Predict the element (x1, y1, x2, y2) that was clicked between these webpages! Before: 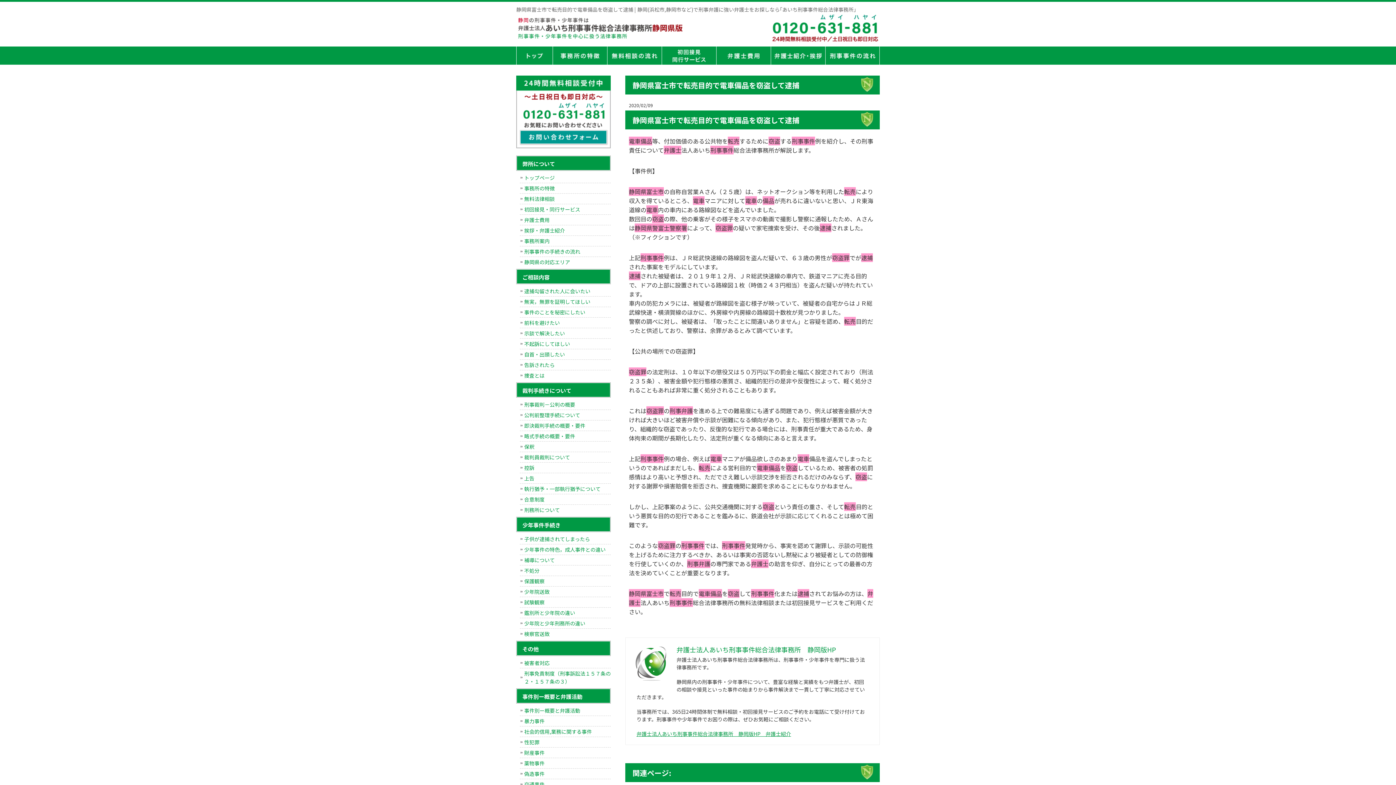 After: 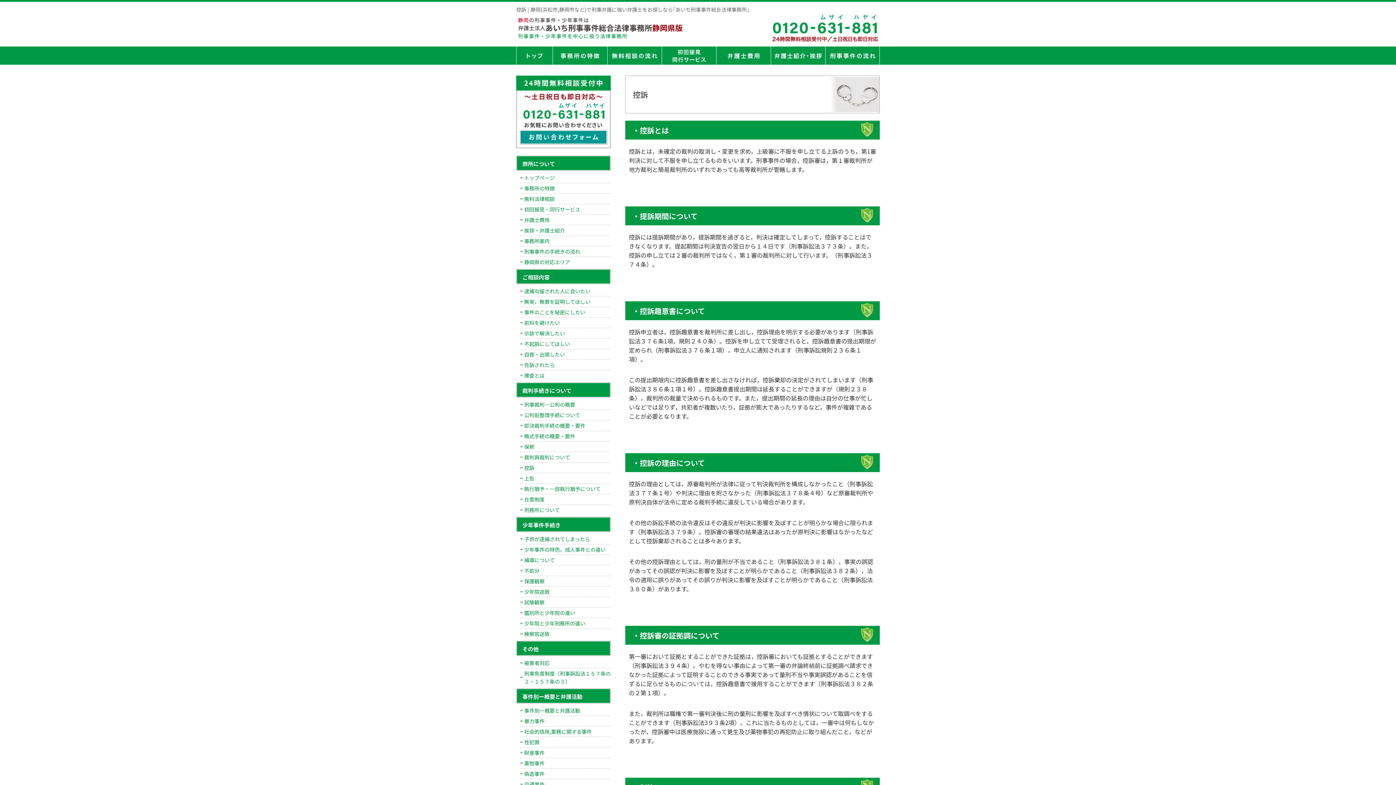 Action: label: 控訴 bbox: (520, 462, 610, 473)